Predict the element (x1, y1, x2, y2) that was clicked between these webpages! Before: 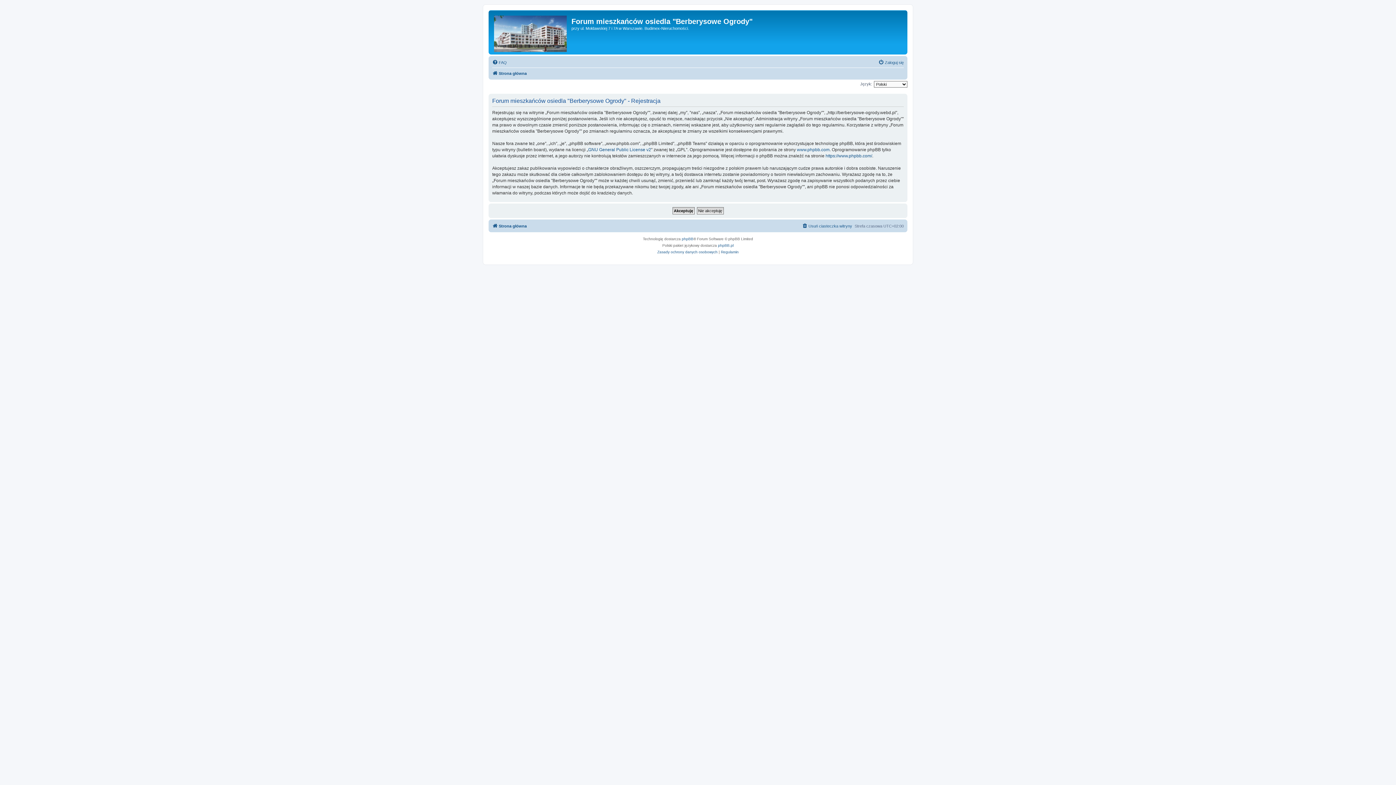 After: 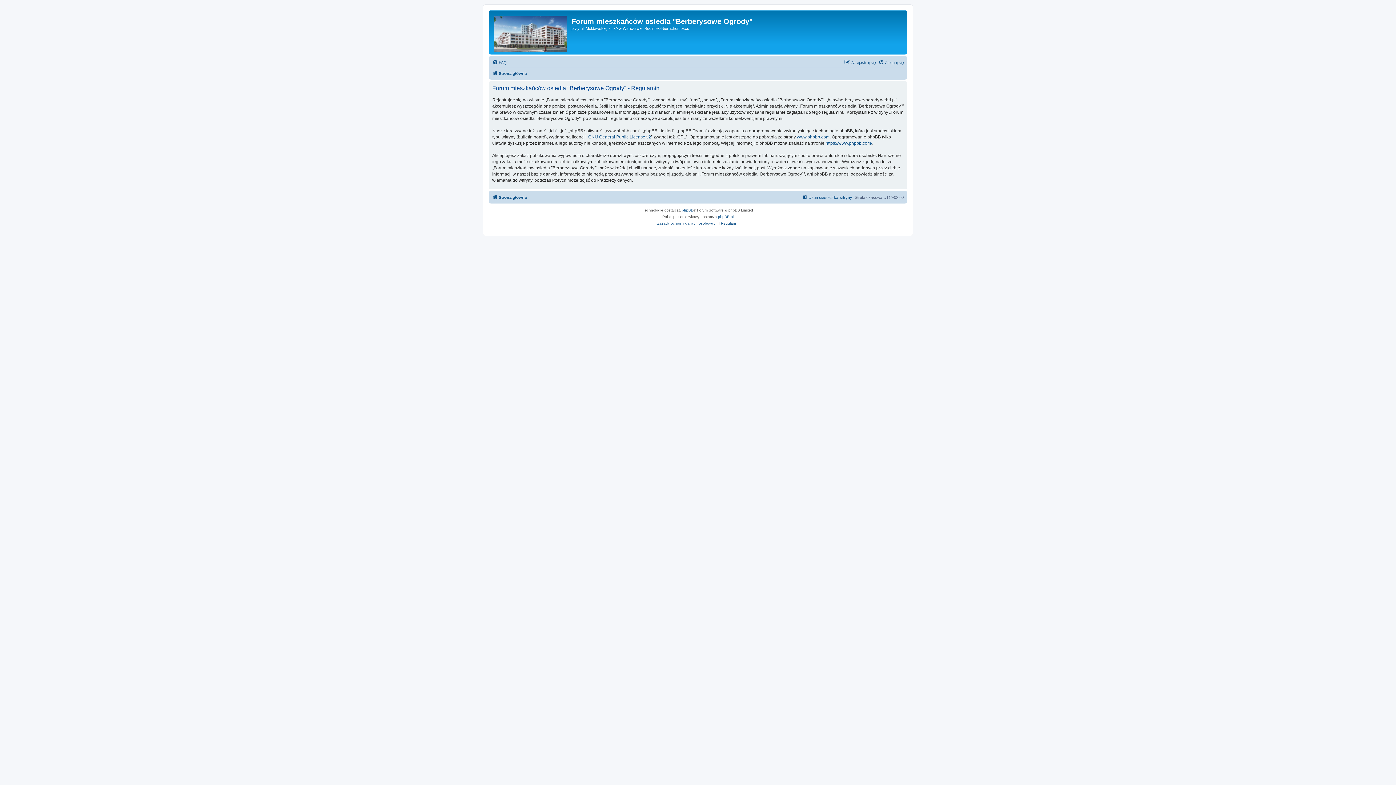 Action: label: Regulamin bbox: (721, 248, 738, 255)